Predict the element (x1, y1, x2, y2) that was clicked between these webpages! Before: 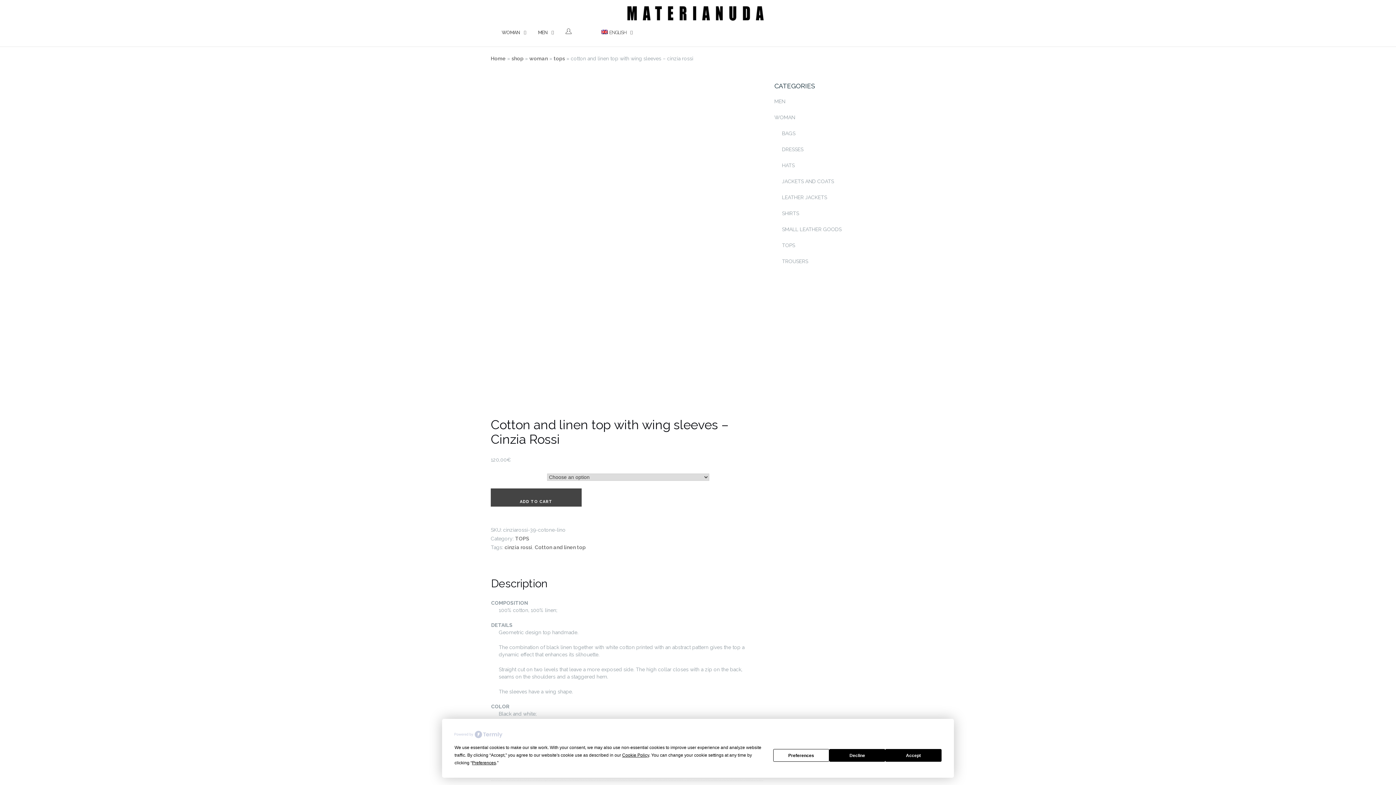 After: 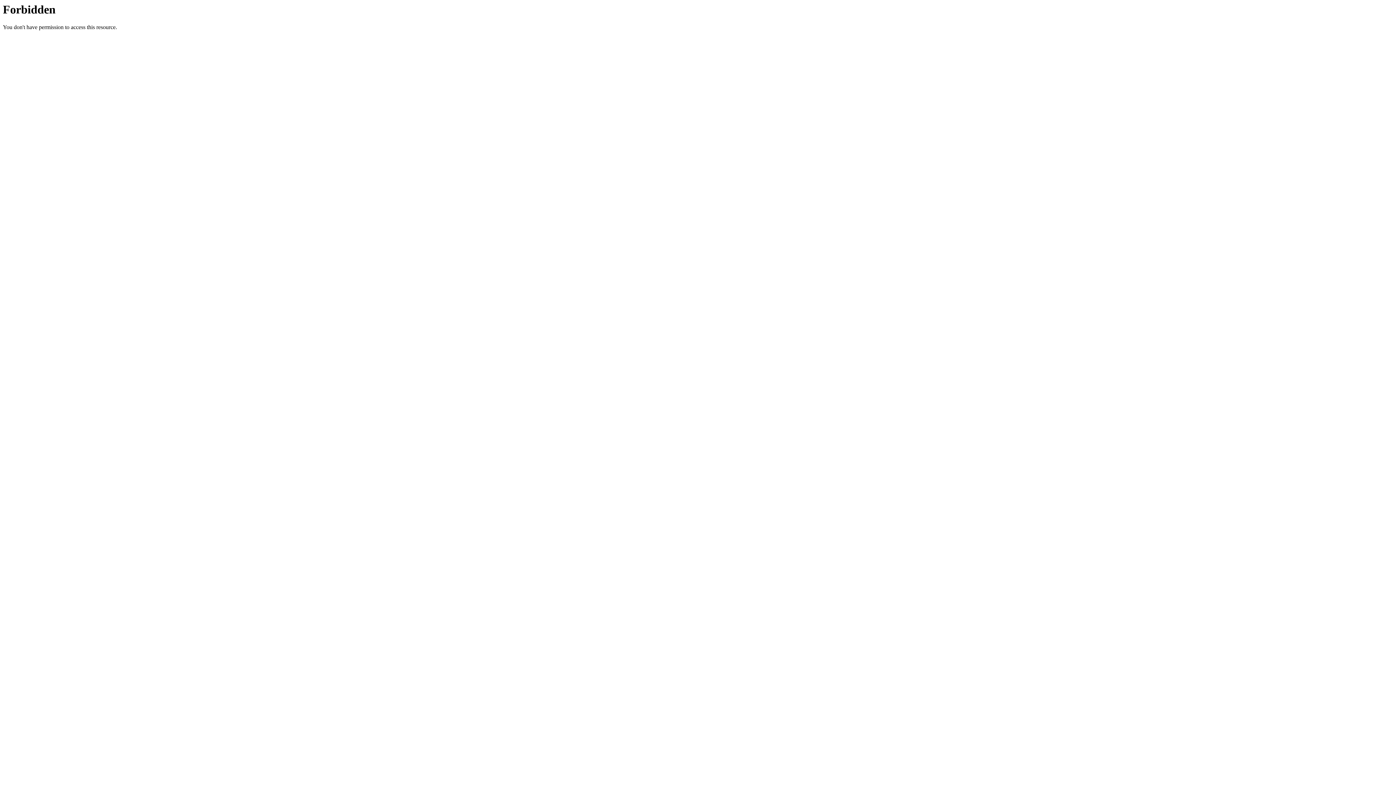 Action: bbox: (695, 355, 763, 381)